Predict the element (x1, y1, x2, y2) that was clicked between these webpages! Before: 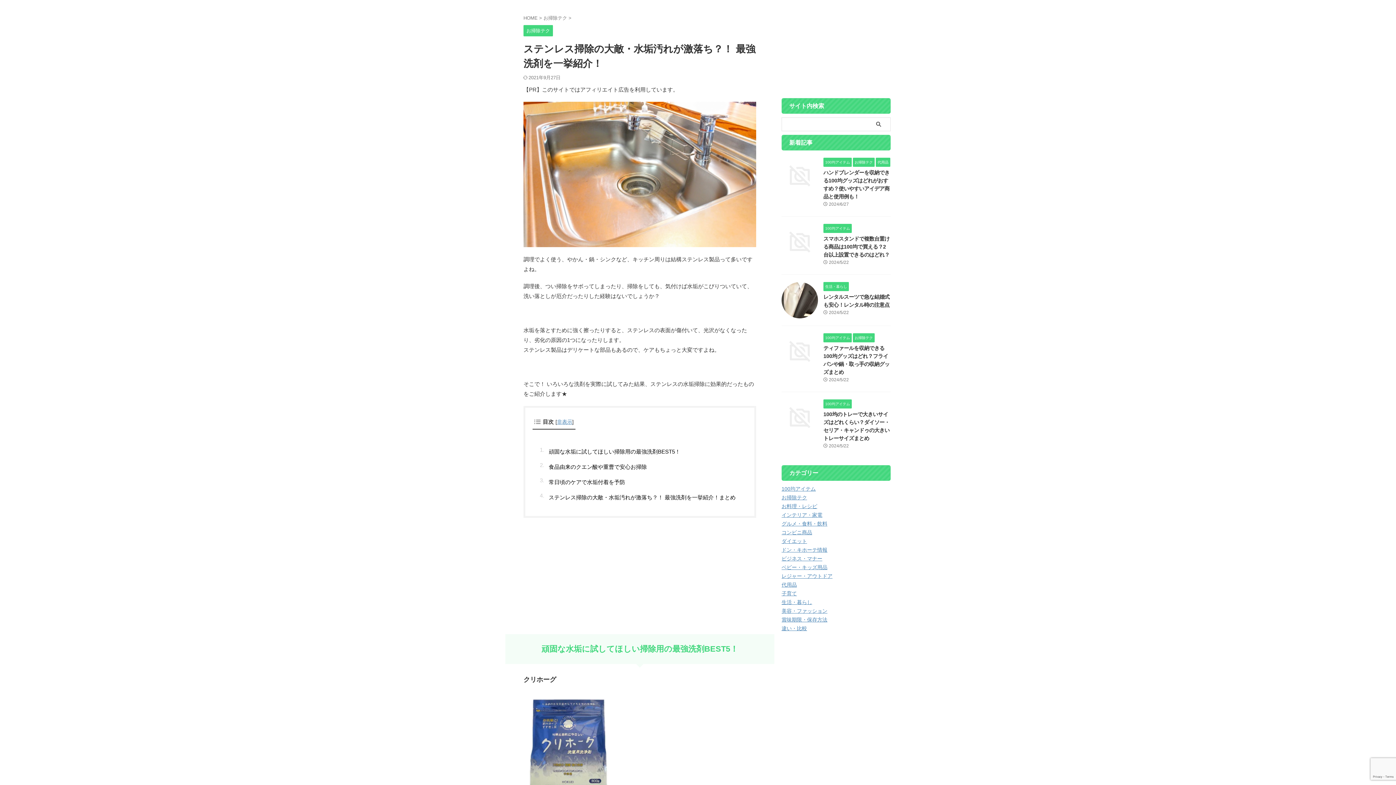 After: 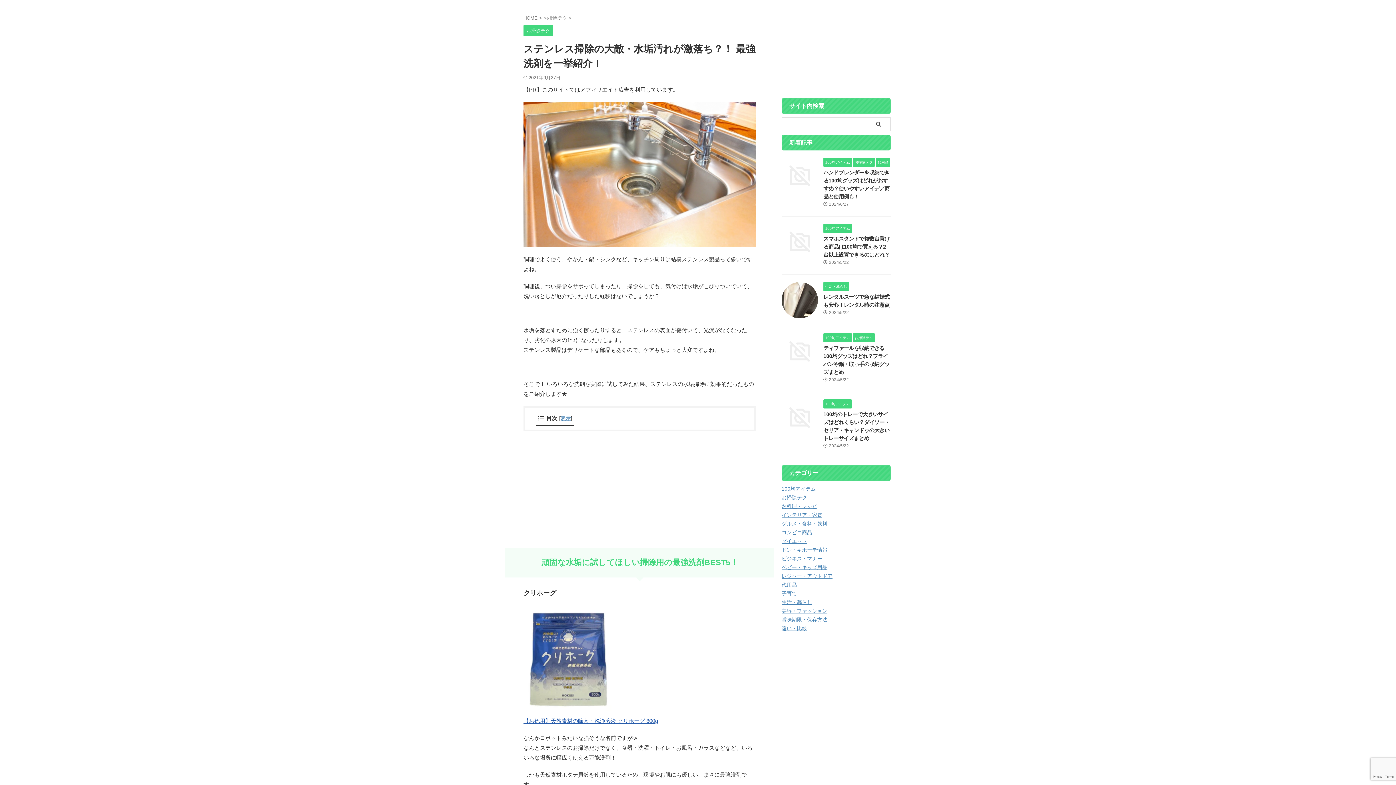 Action: bbox: (557, 419, 572, 425) label: 非表示